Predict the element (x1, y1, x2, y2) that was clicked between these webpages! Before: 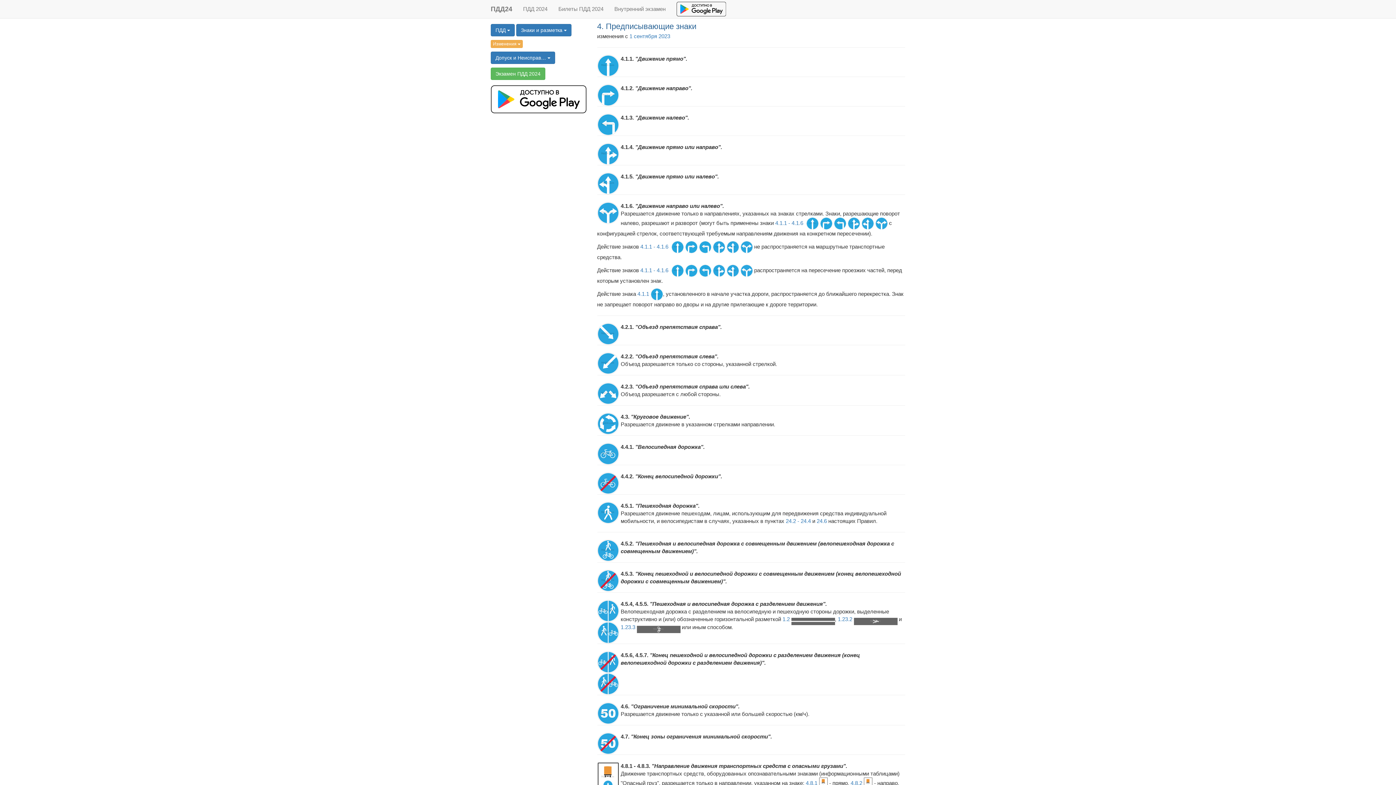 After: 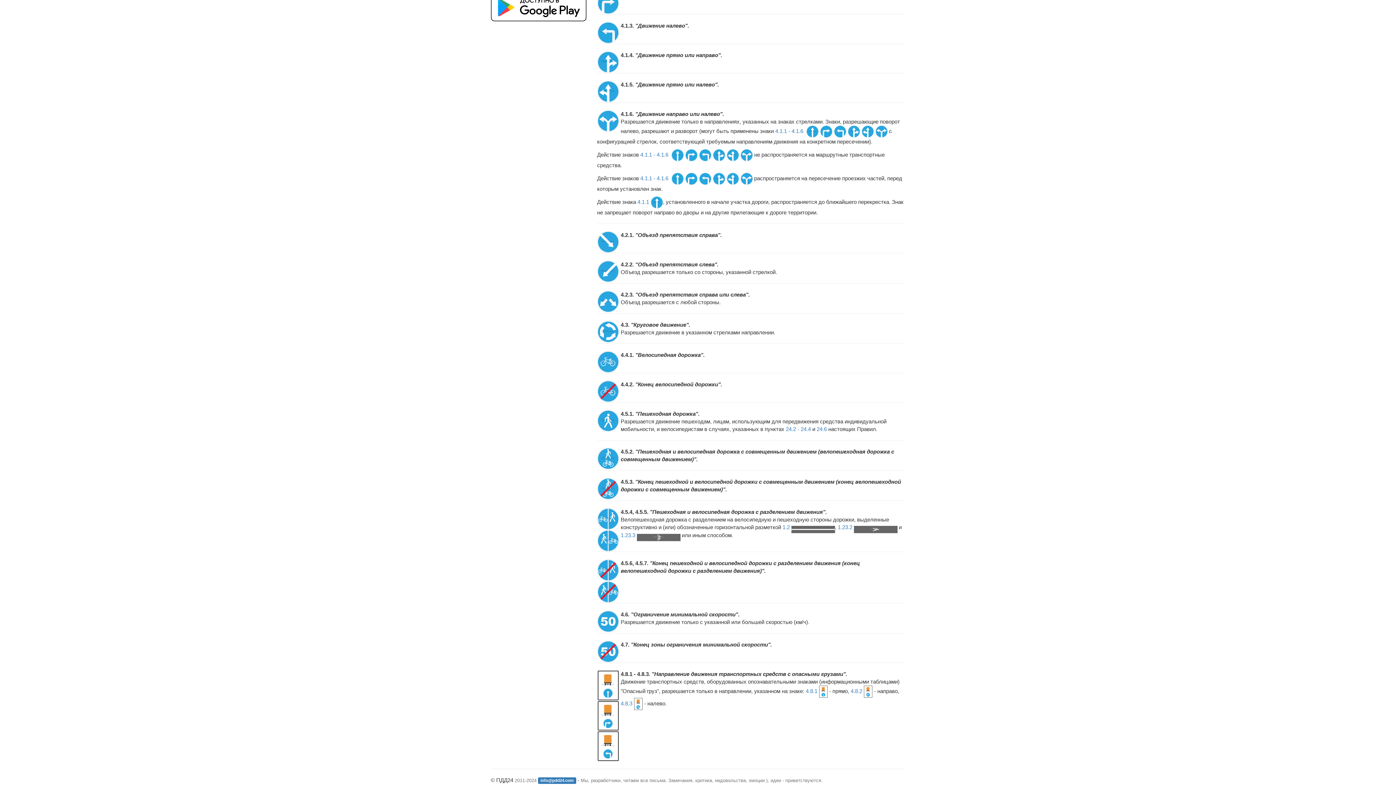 Action: bbox: (699, 267, 711, 273)